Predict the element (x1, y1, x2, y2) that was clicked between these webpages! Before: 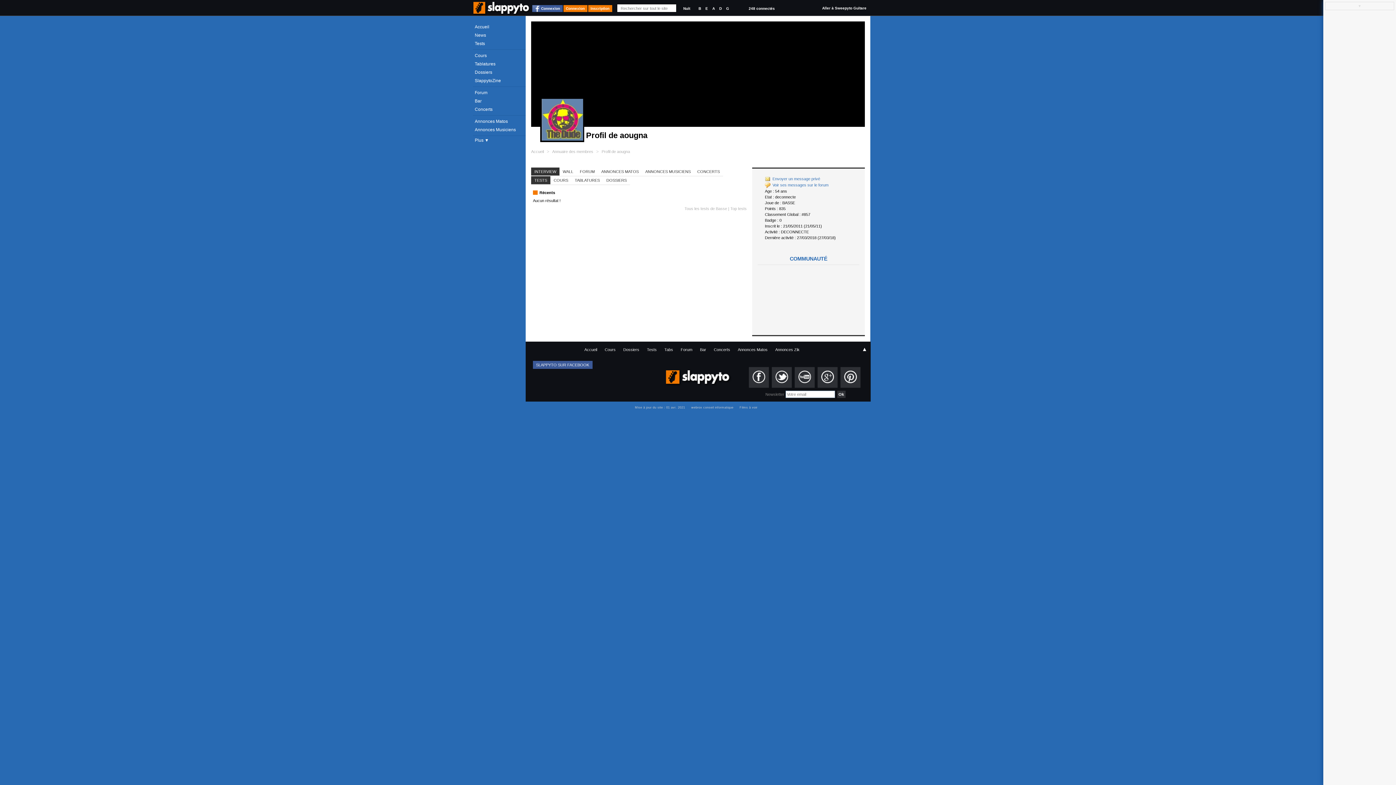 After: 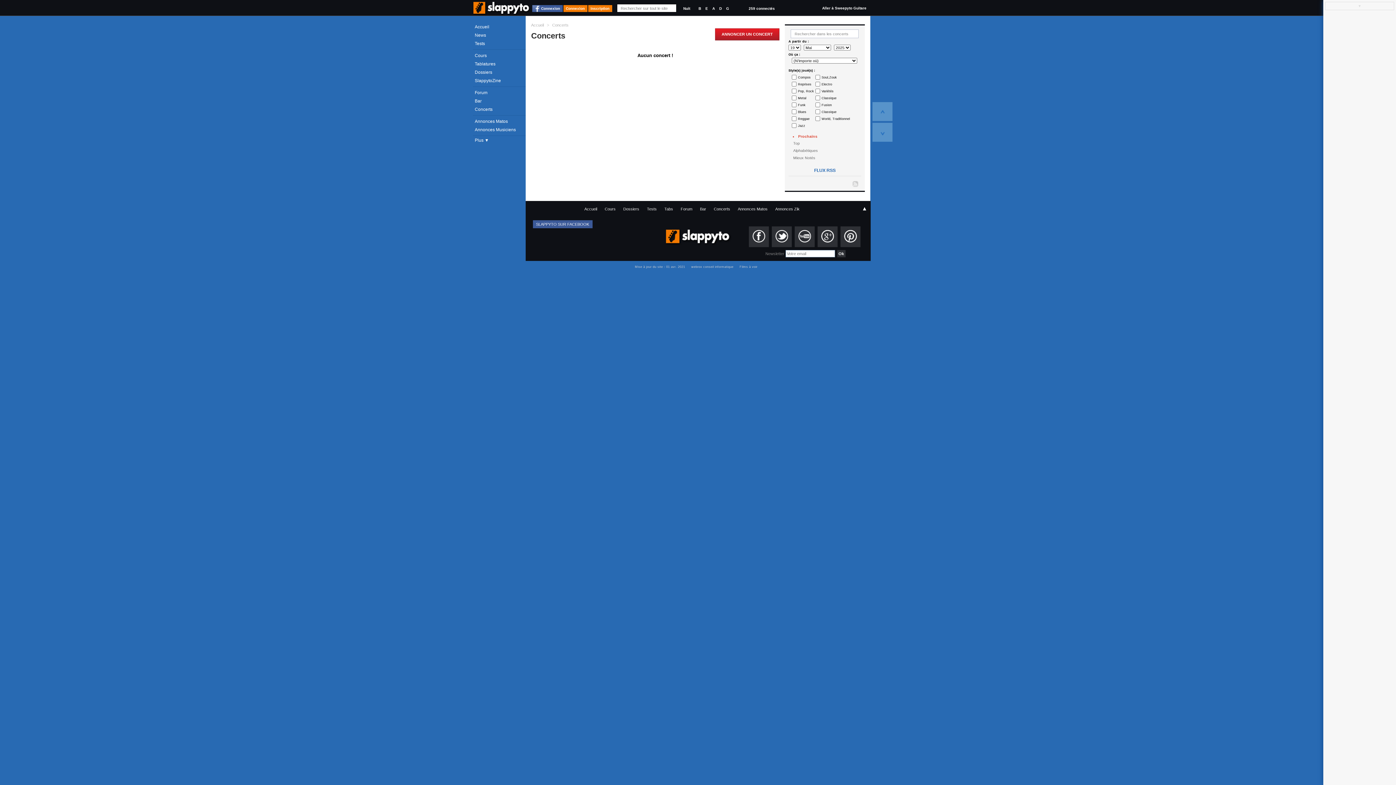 Action: bbox: (473, 105, 525, 113) label: Concerts